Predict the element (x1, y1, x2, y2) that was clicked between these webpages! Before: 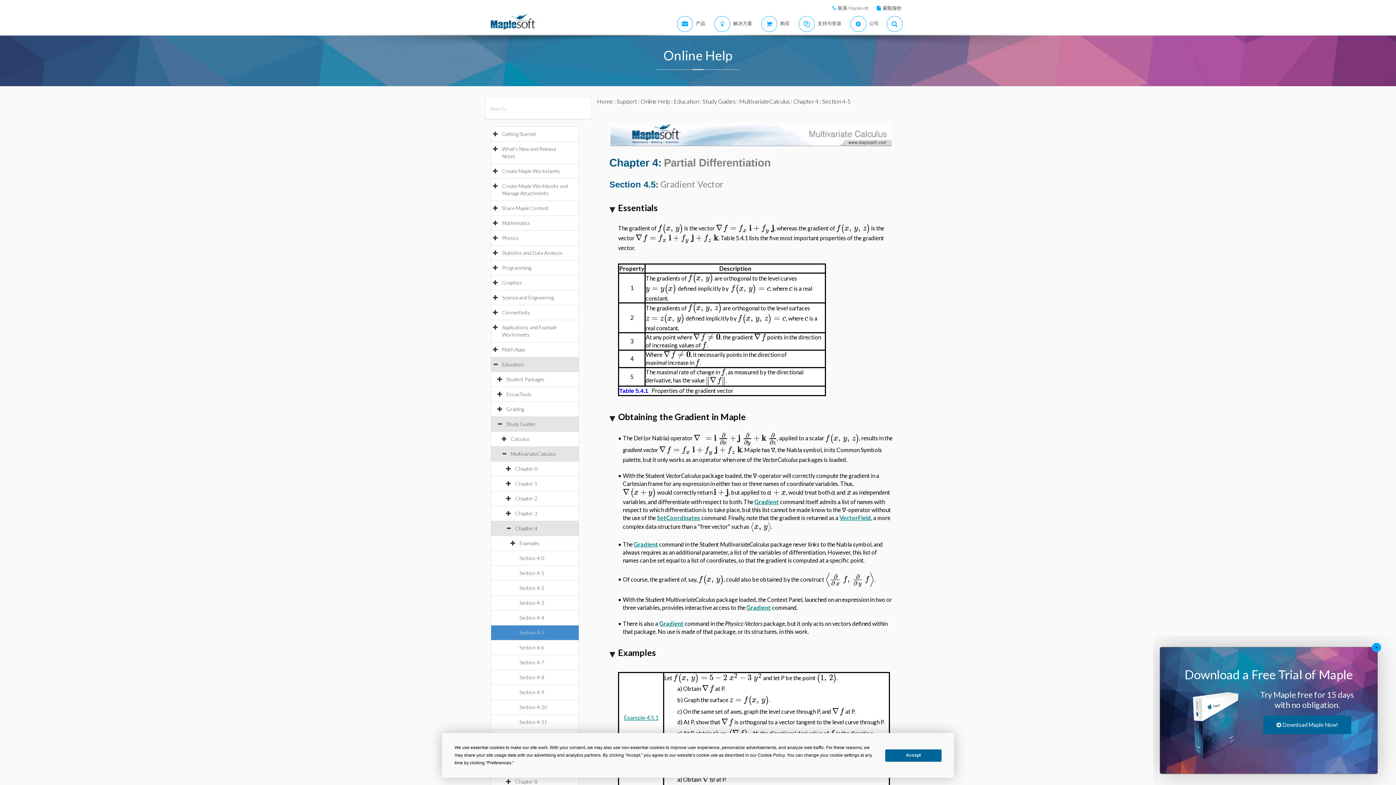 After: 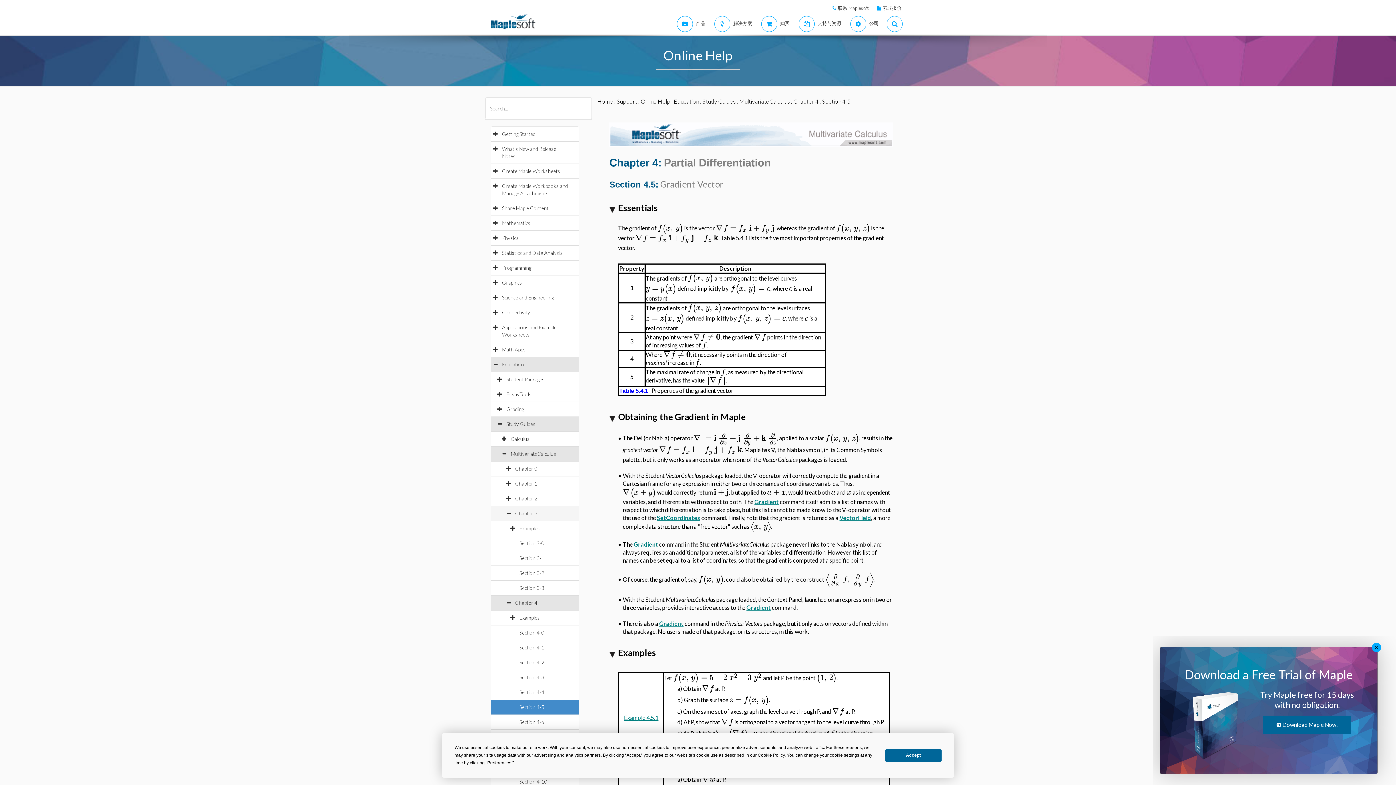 Action: label: Chapter 3 bbox: (515, 510, 544, 516)